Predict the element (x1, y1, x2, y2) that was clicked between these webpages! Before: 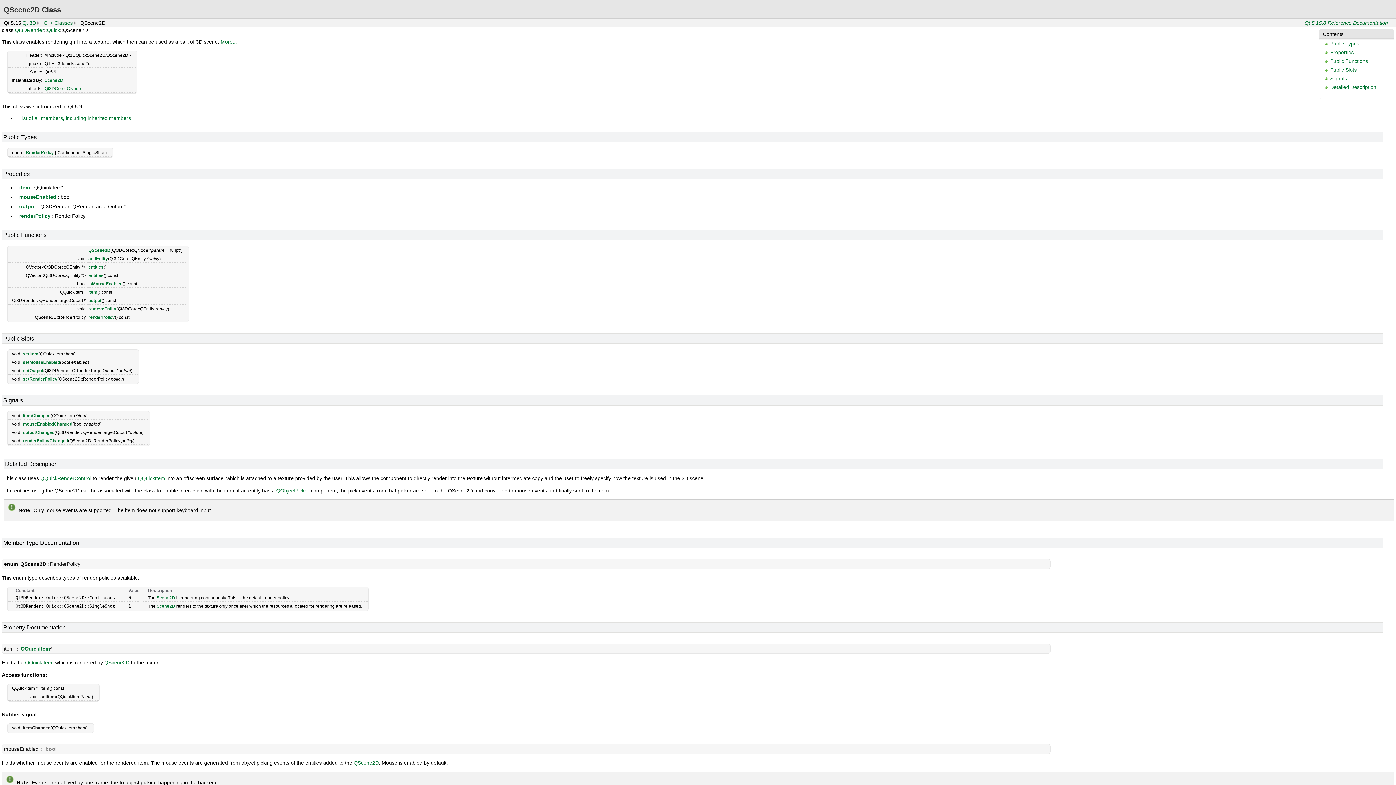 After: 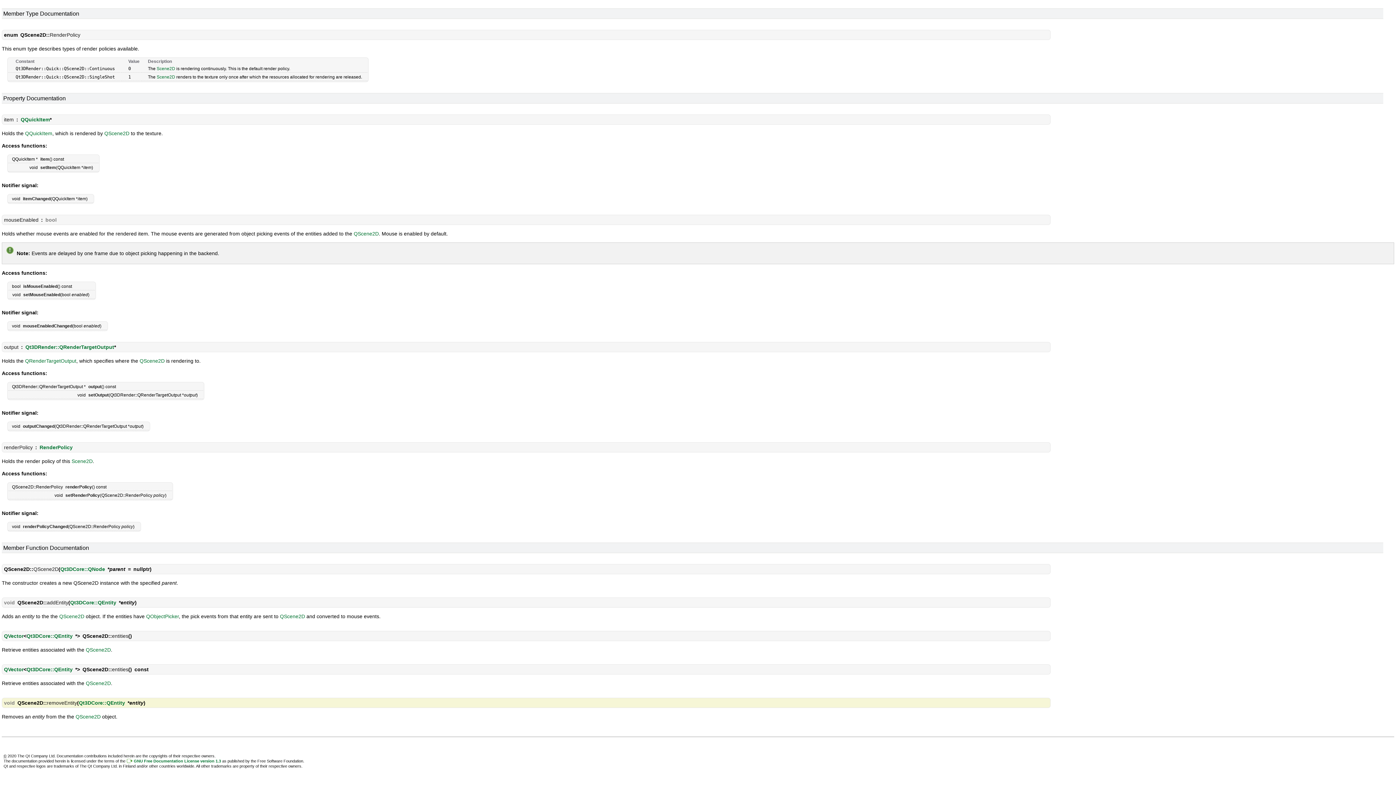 Action: label: removeEntity bbox: (88, 306, 116, 311)